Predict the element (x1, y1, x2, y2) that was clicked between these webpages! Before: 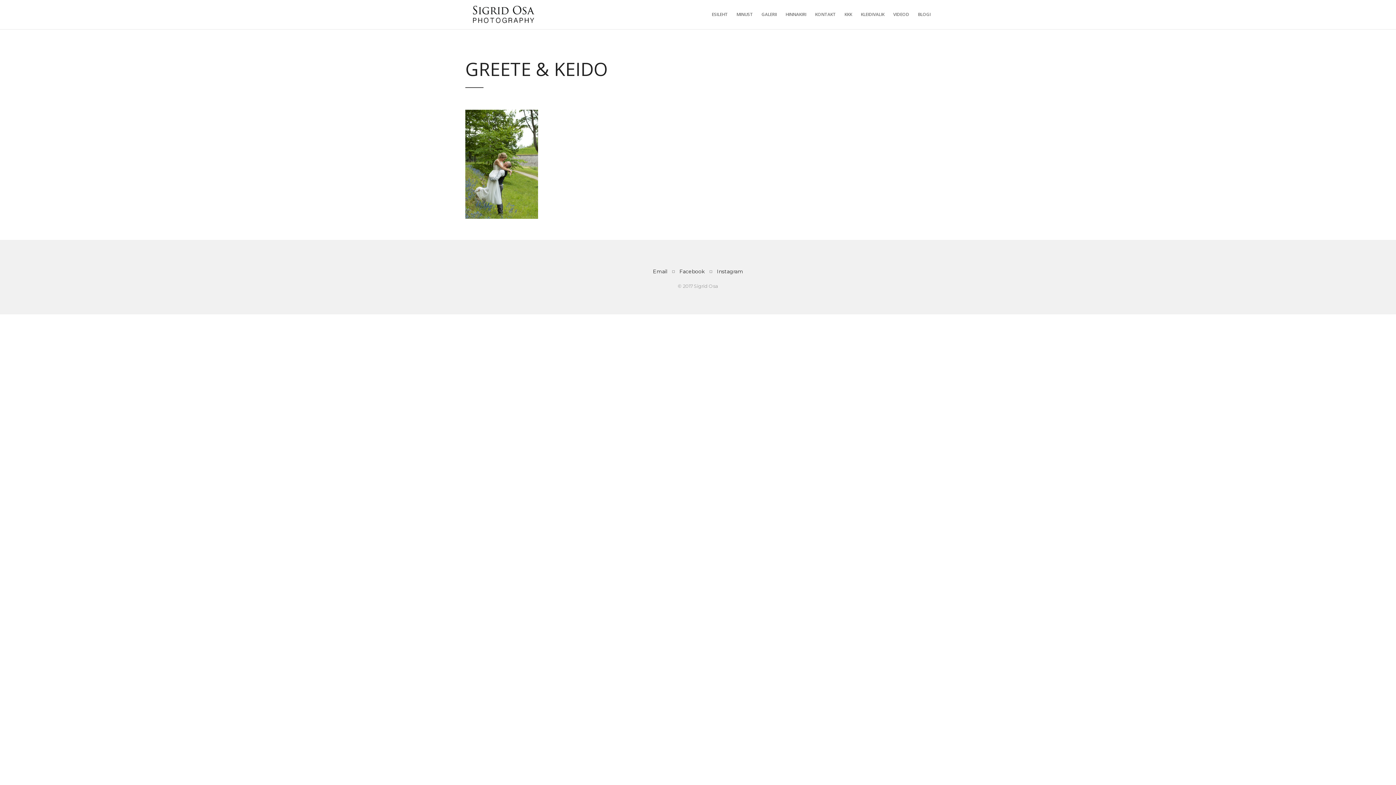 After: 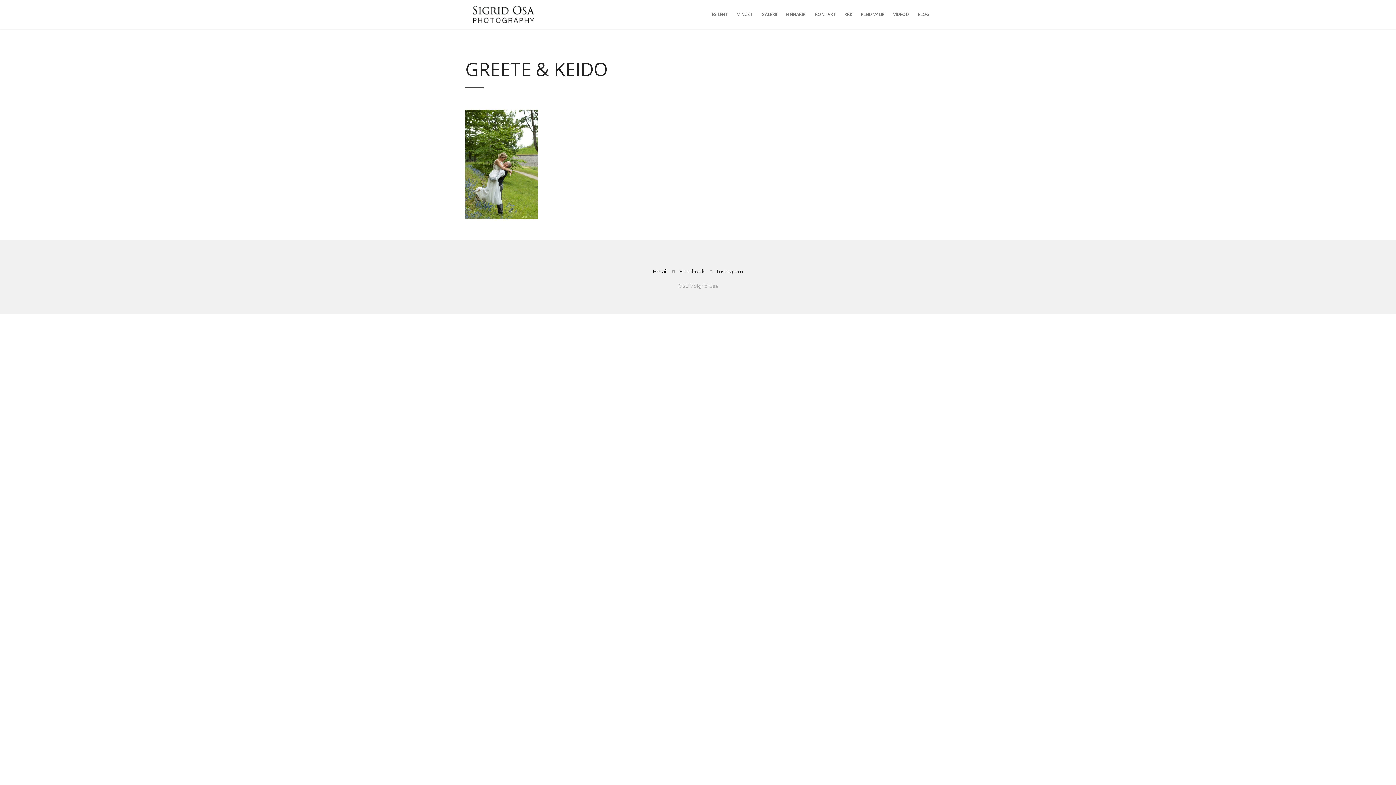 Action: bbox: (653, 268, 667, 275) label: Email